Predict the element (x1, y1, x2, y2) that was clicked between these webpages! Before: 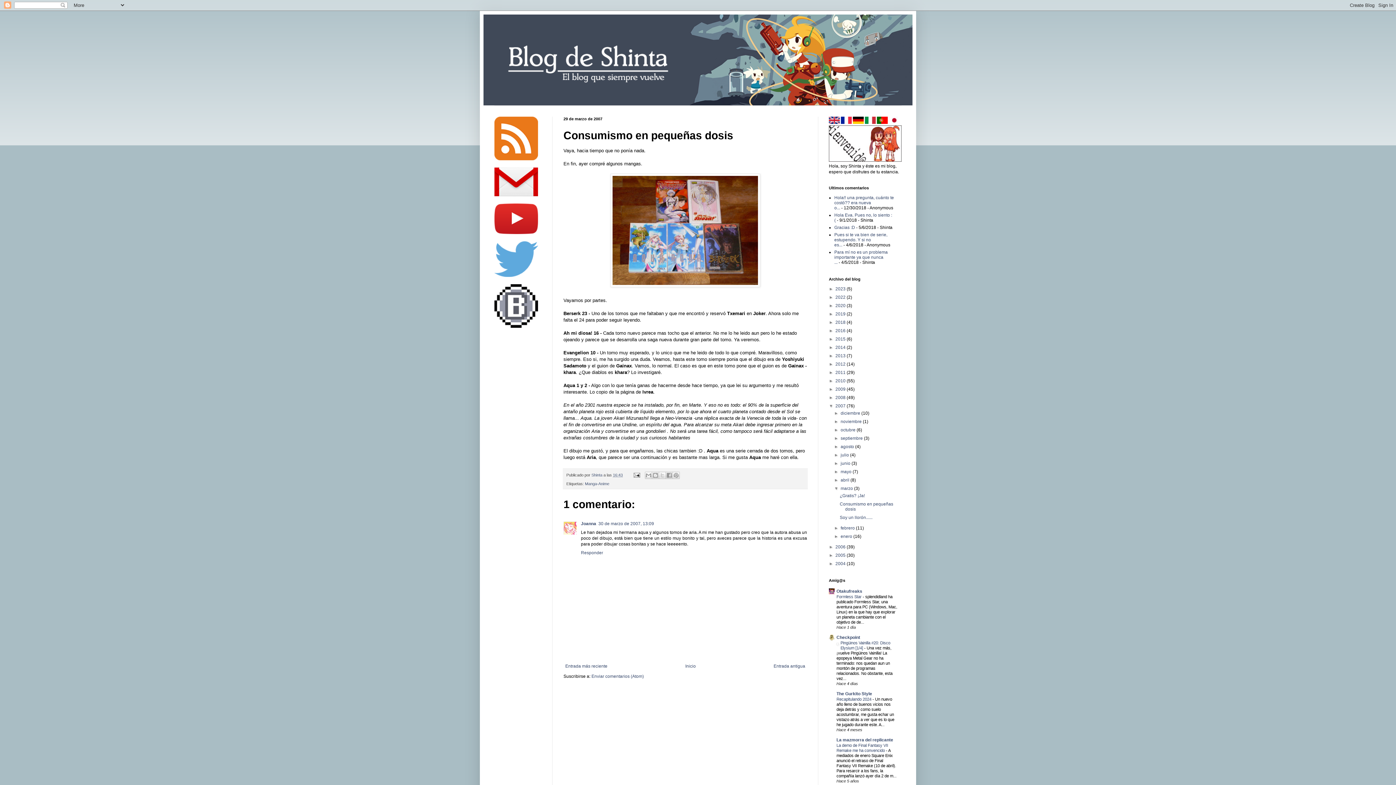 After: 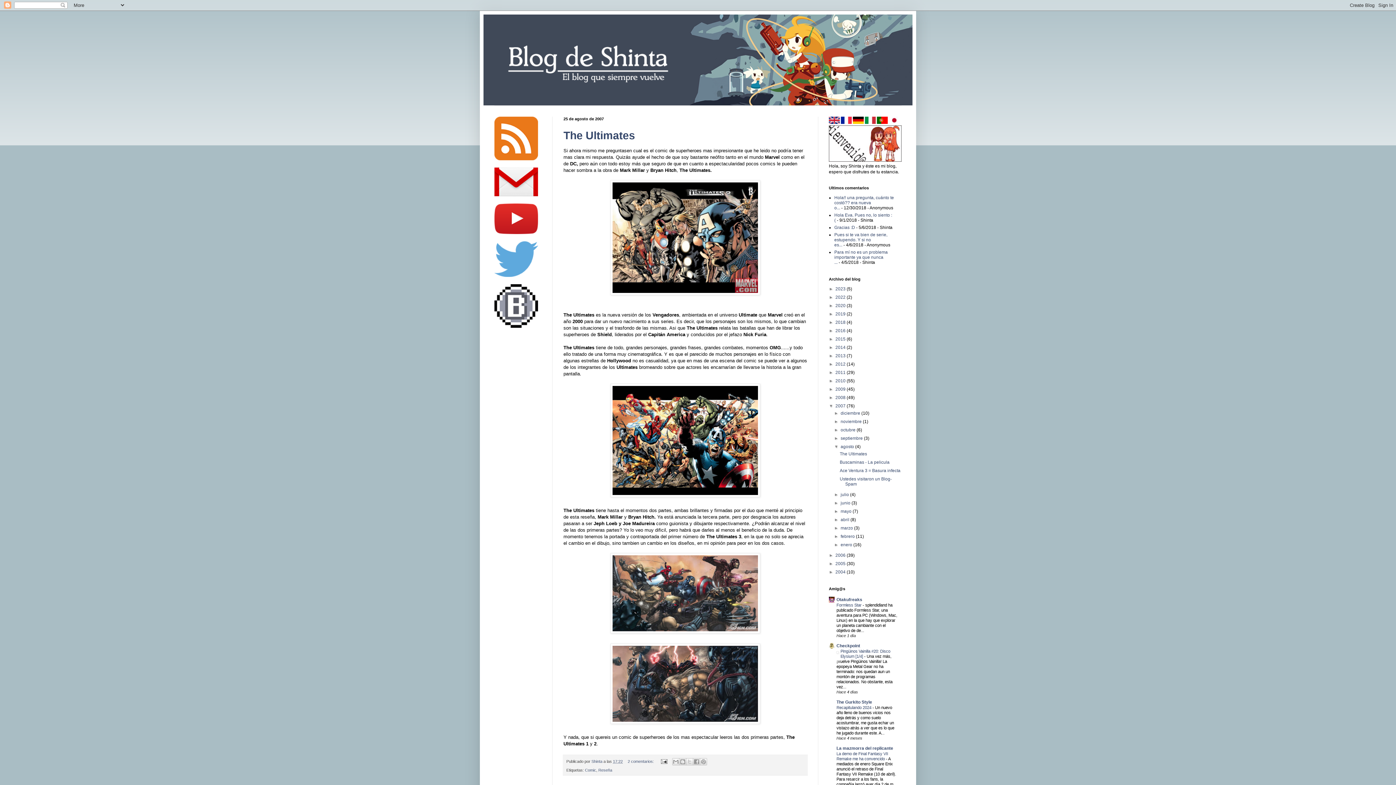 Action: bbox: (840, 444, 855, 449) label: agosto 